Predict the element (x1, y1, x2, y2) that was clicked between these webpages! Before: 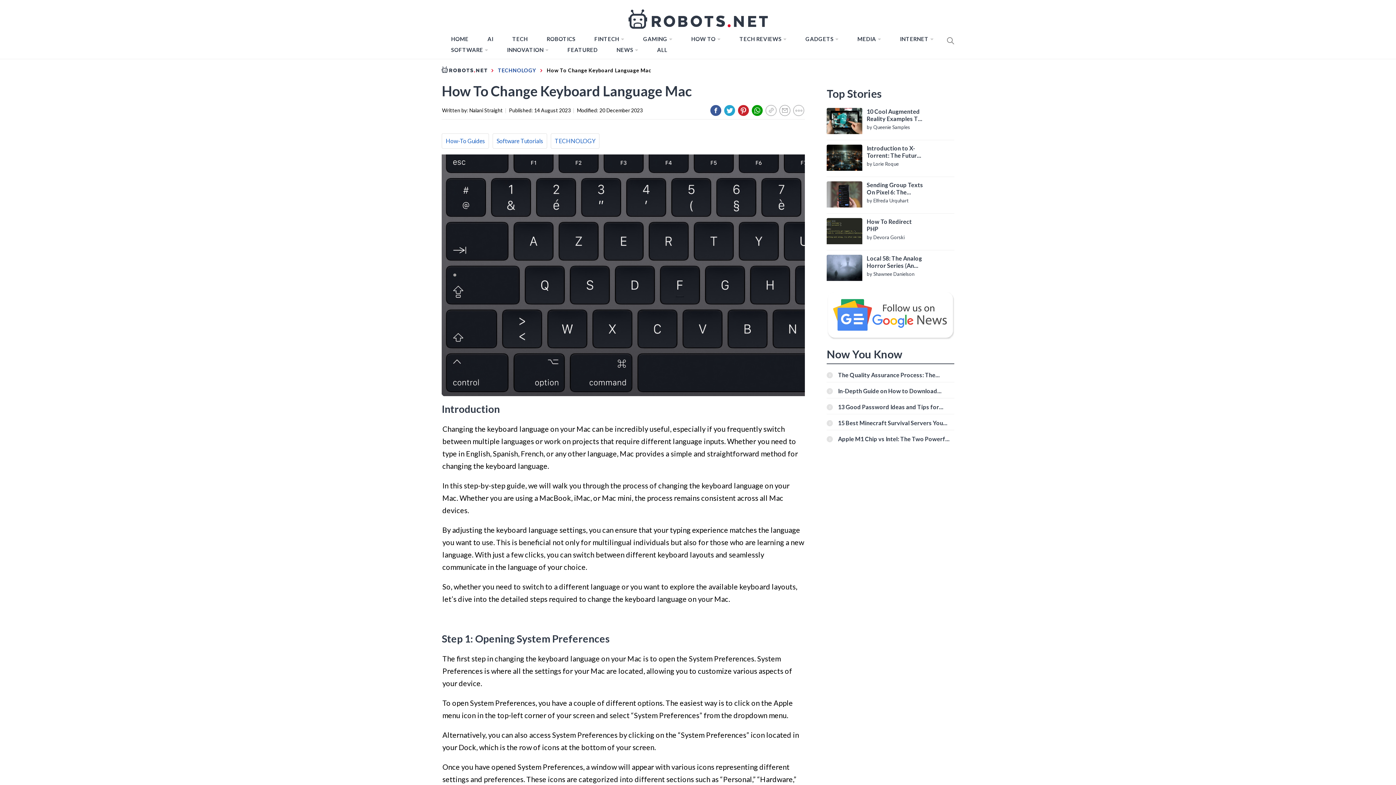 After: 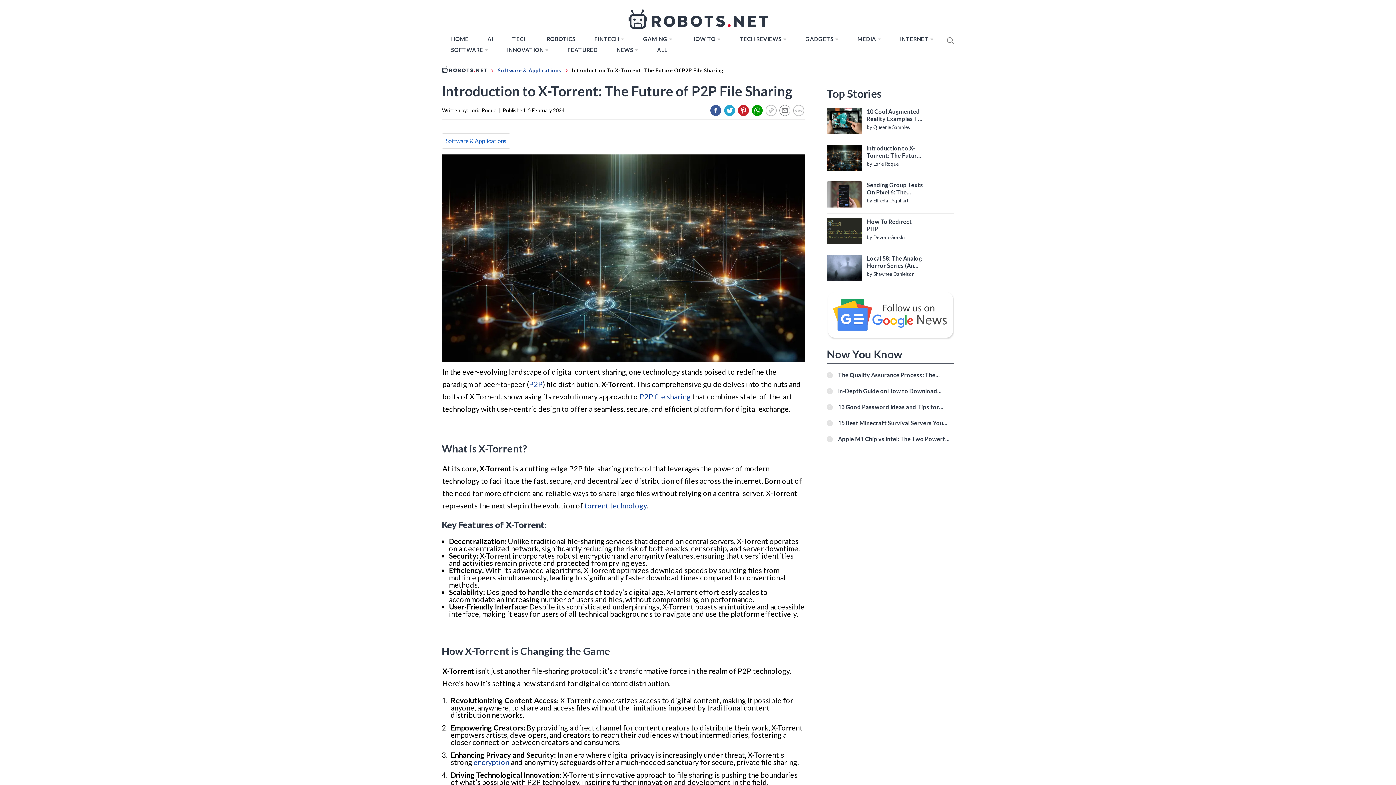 Action: label: Introduction to X-Torrent: The Future of P2P File Sharing bbox: (867, 144, 924, 159)